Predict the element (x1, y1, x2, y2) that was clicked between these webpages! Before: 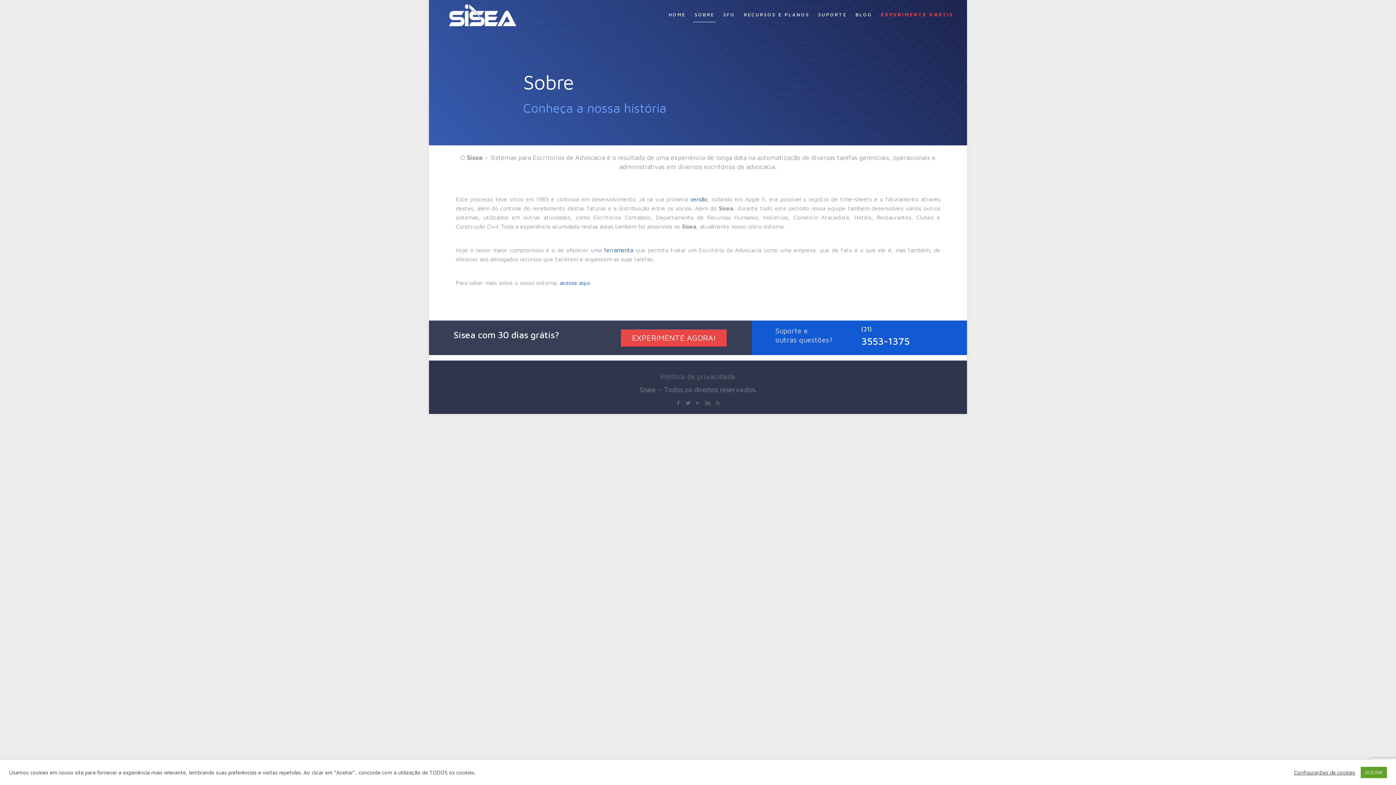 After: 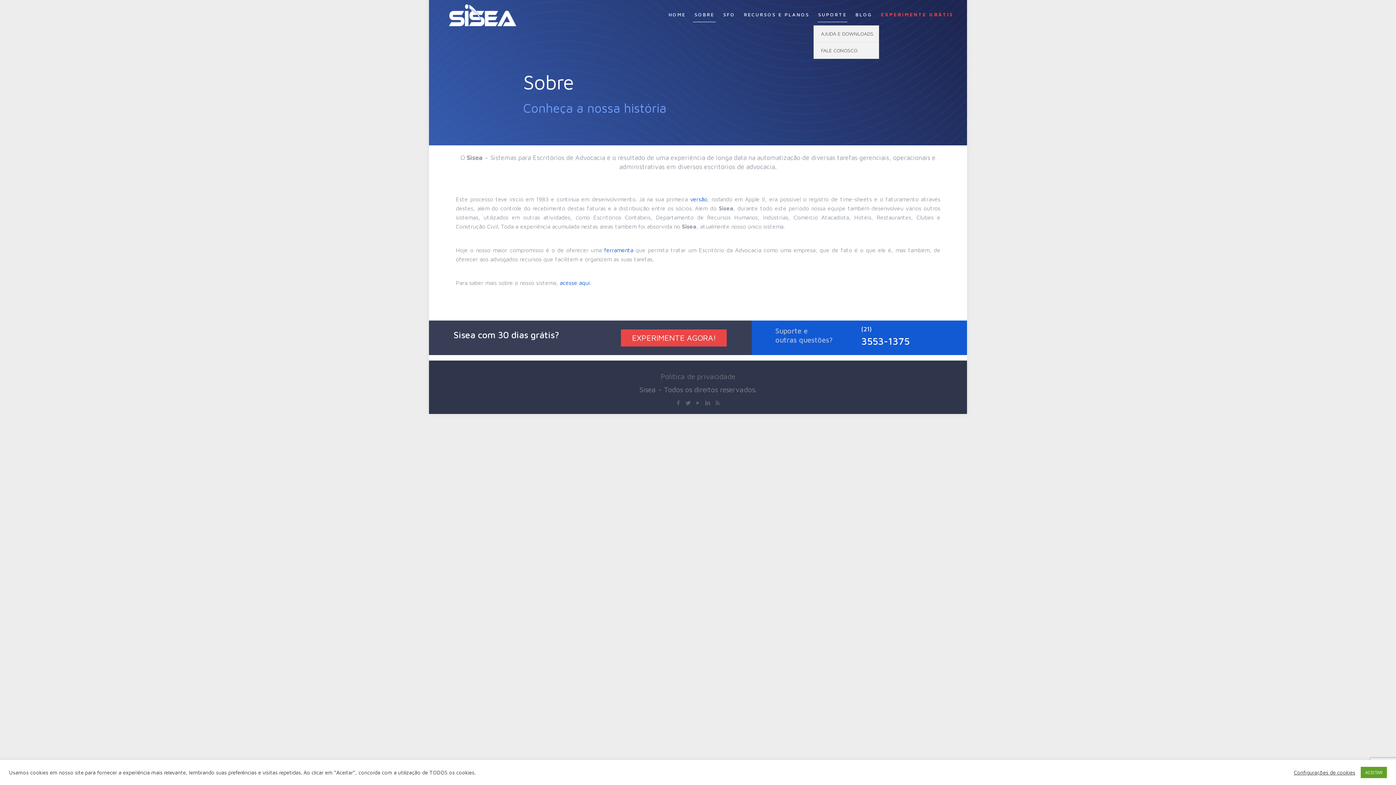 Action: label: SUPORTE bbox: (813, 0, 851, 29)